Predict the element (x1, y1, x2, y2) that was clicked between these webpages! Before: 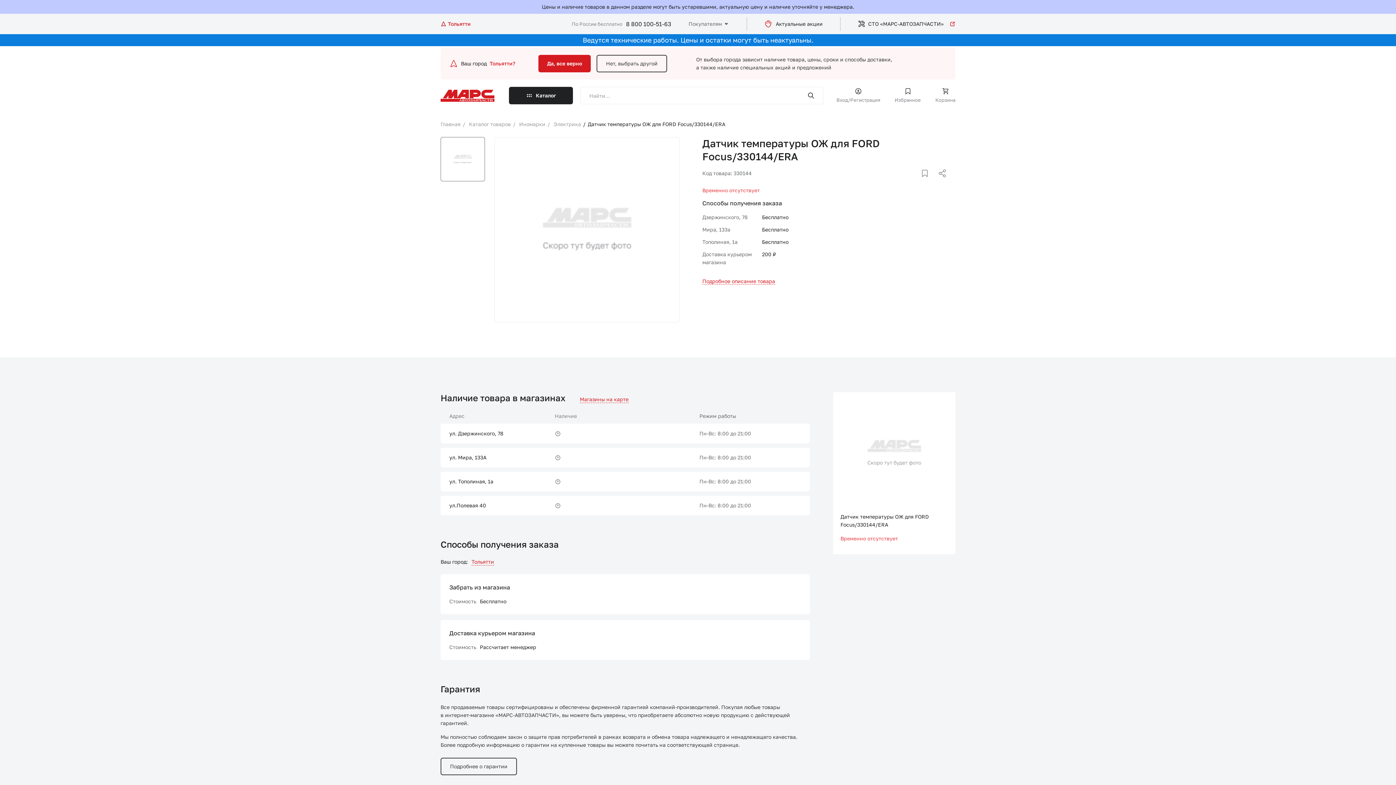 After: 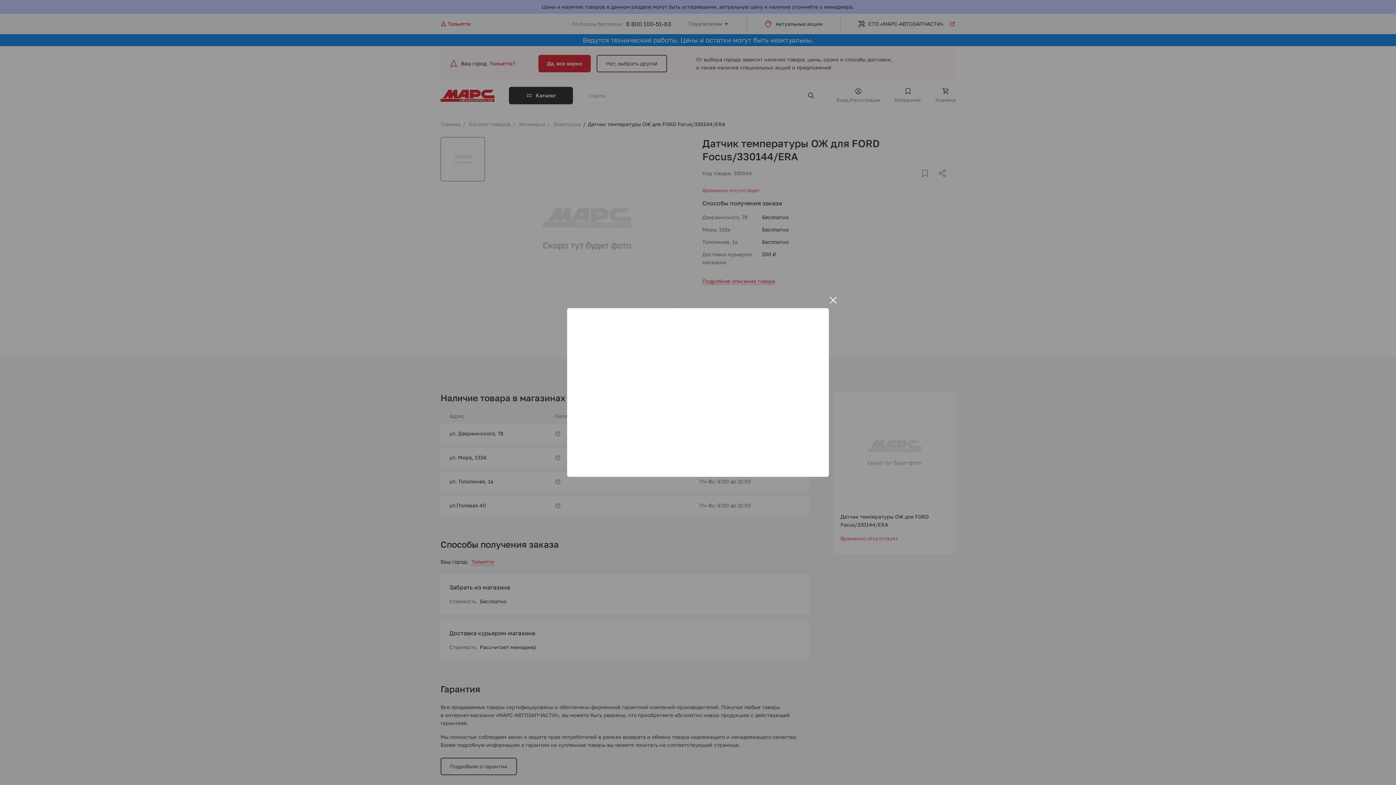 Action: bbox: (580, 396, 628, 403) label: Магазины на карте